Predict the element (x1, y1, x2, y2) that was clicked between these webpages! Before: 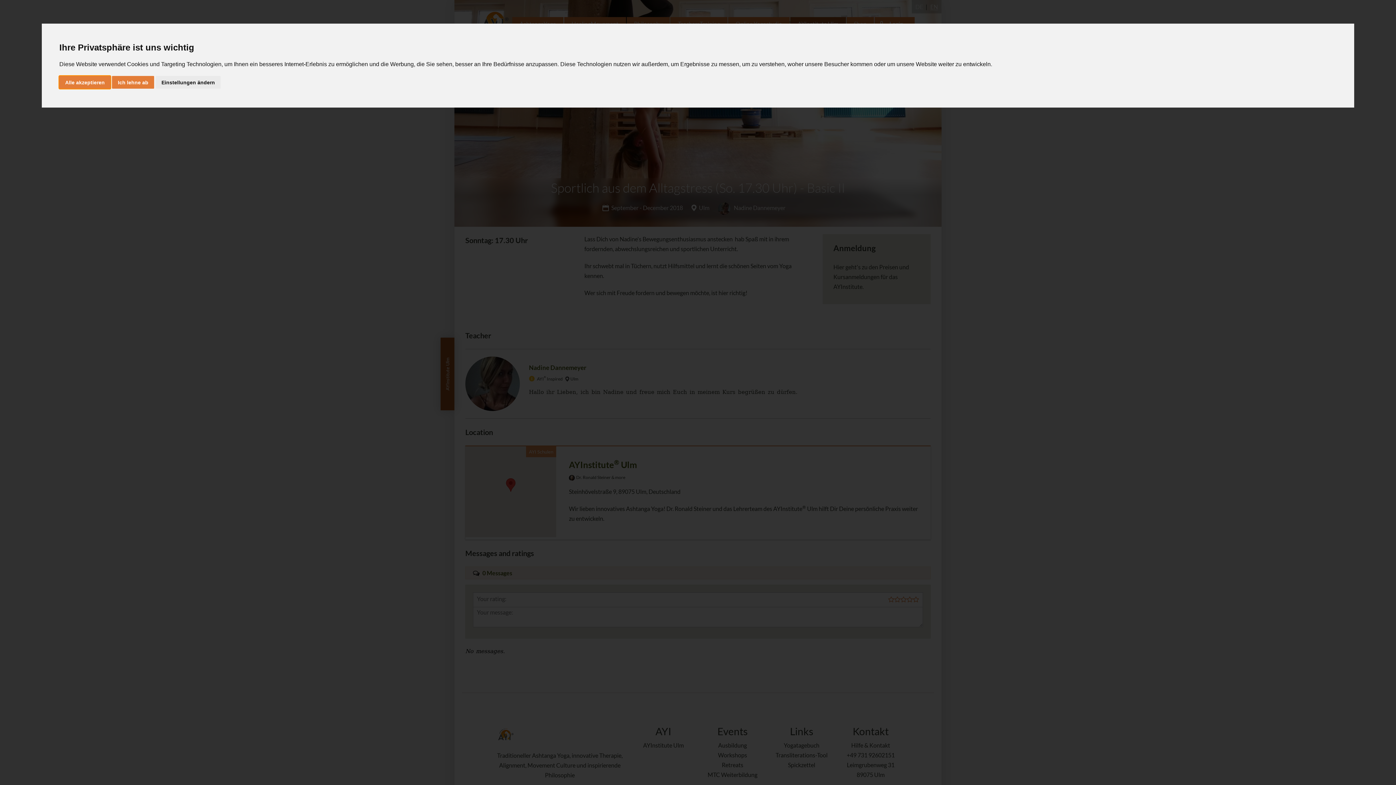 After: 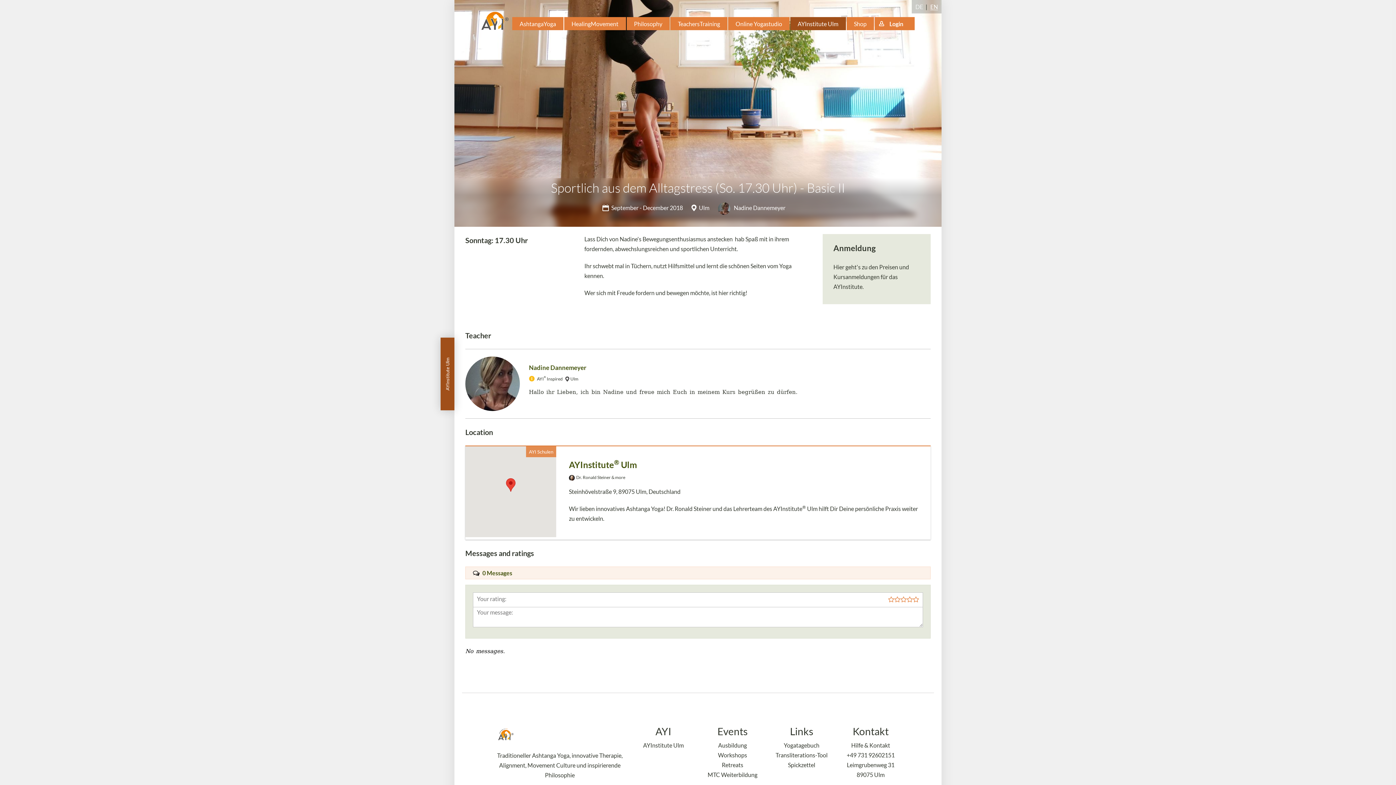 Action: label: Alle akzeptieren bbox: (59, 75, 110, 88)